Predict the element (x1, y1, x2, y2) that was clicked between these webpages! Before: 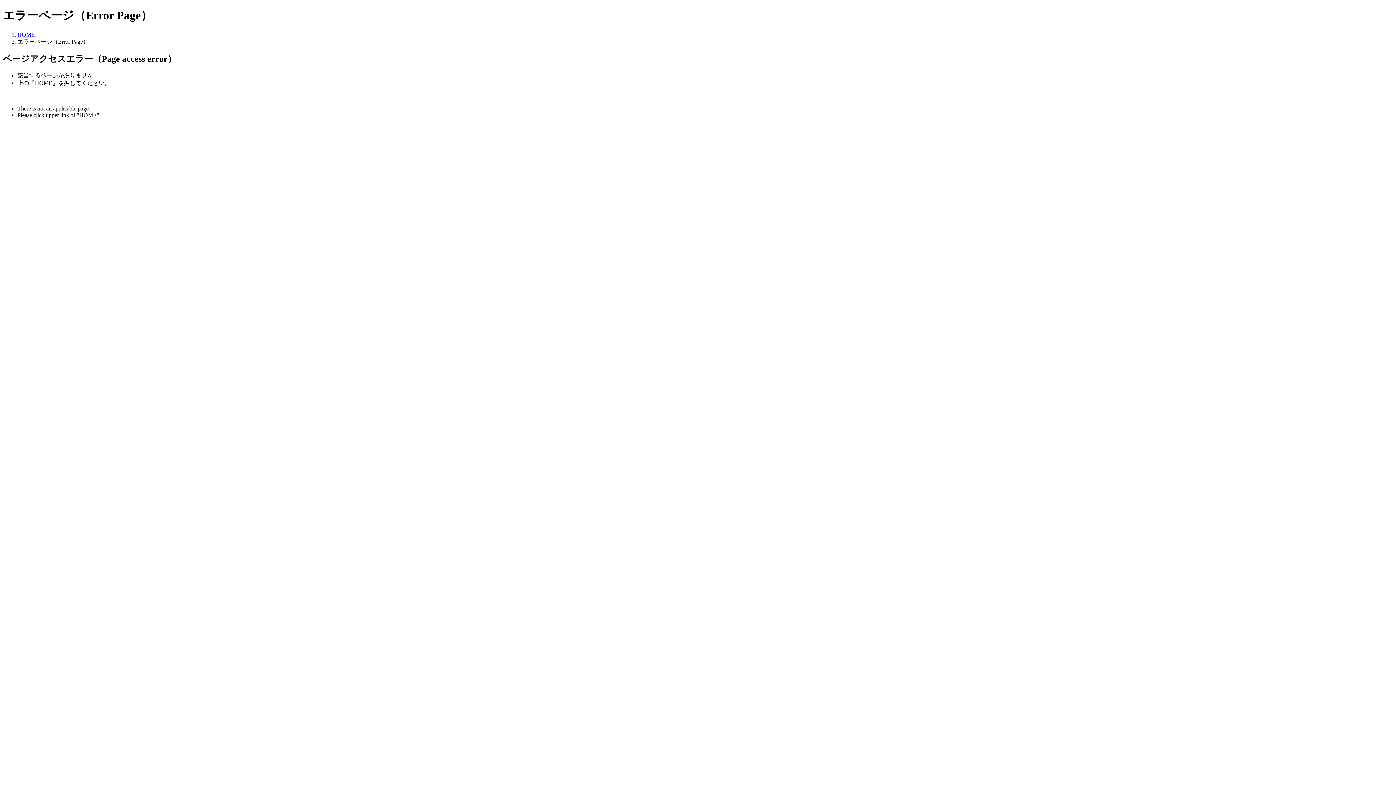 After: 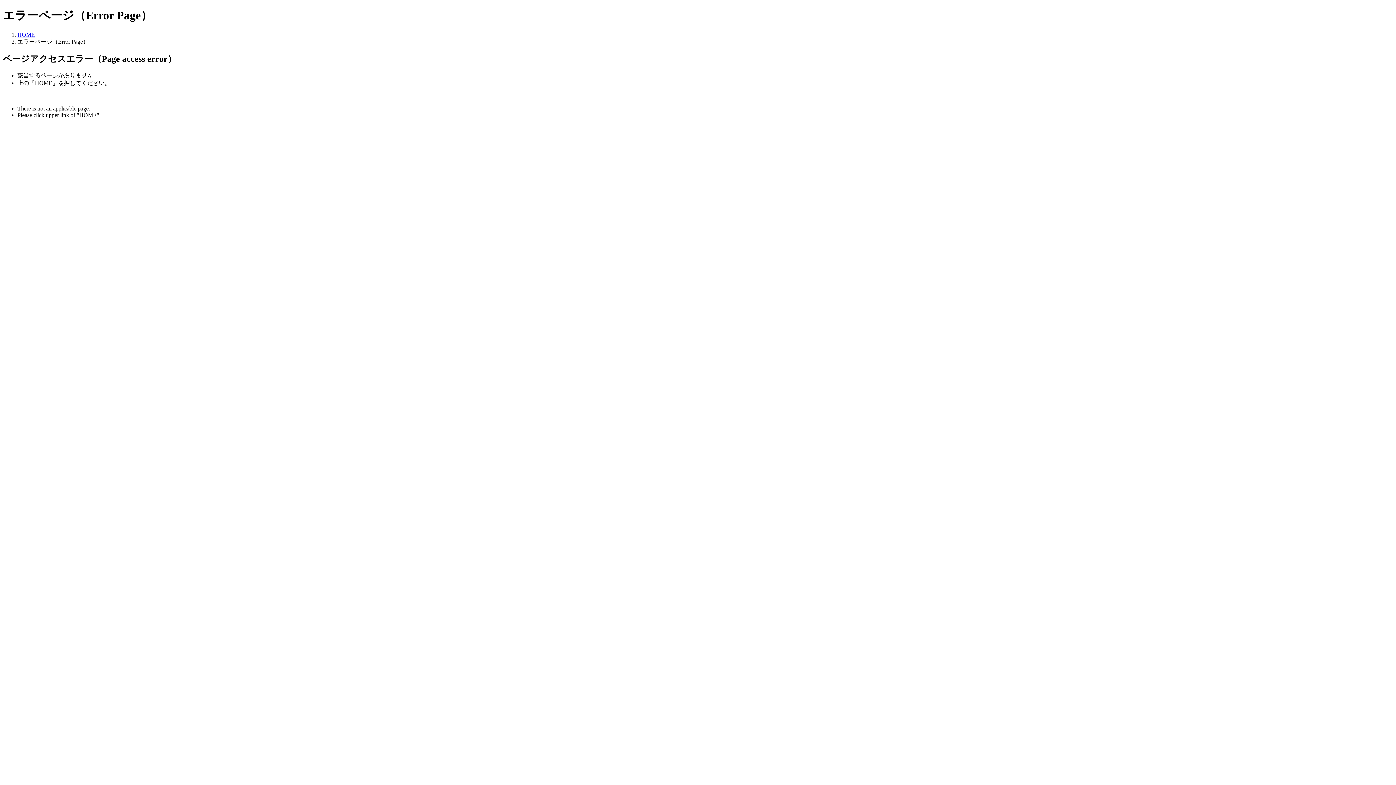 Action: bbox: (17, 31, 34, 37) label: HOME